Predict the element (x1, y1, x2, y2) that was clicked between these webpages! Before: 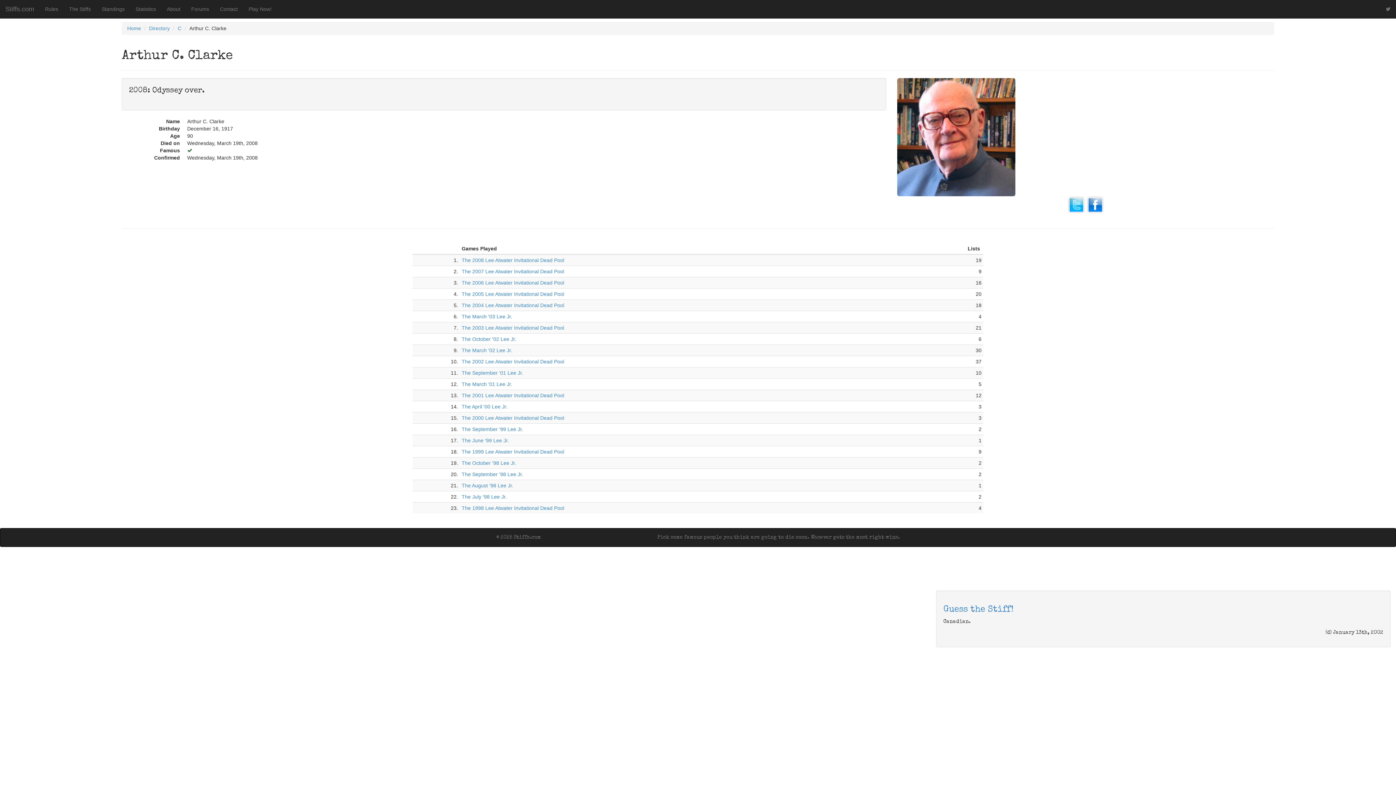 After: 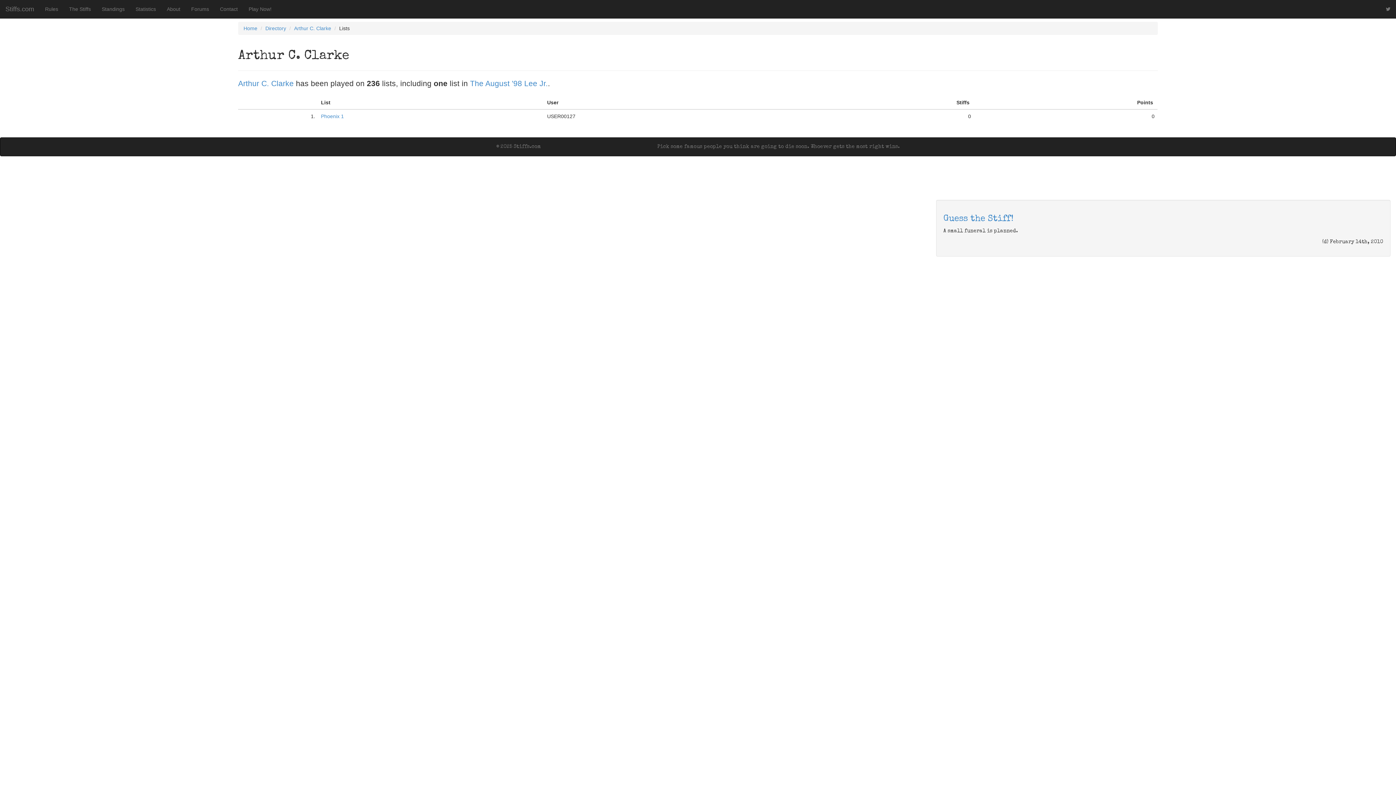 Action: bbox: (461, 482, 513, 488) label: The August '98 Lee Jr.